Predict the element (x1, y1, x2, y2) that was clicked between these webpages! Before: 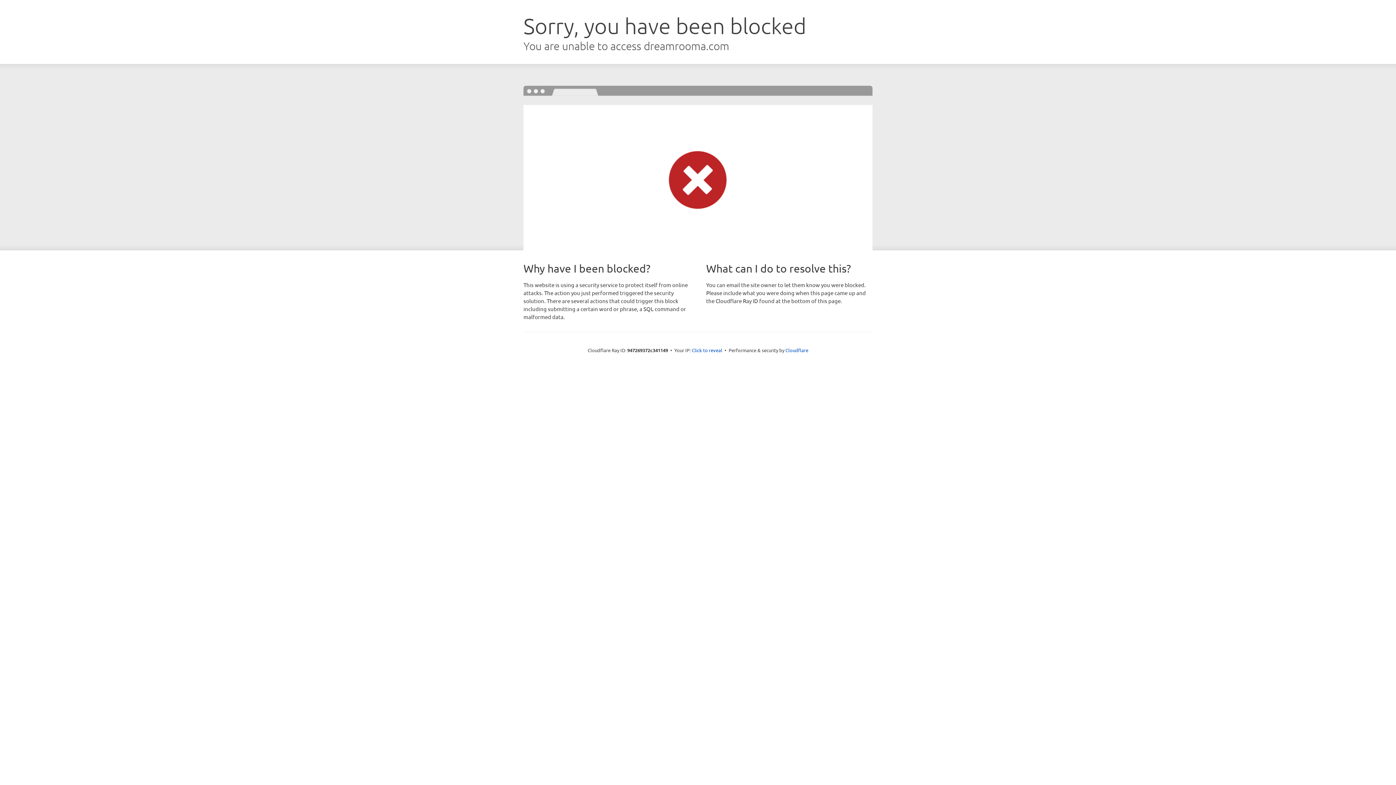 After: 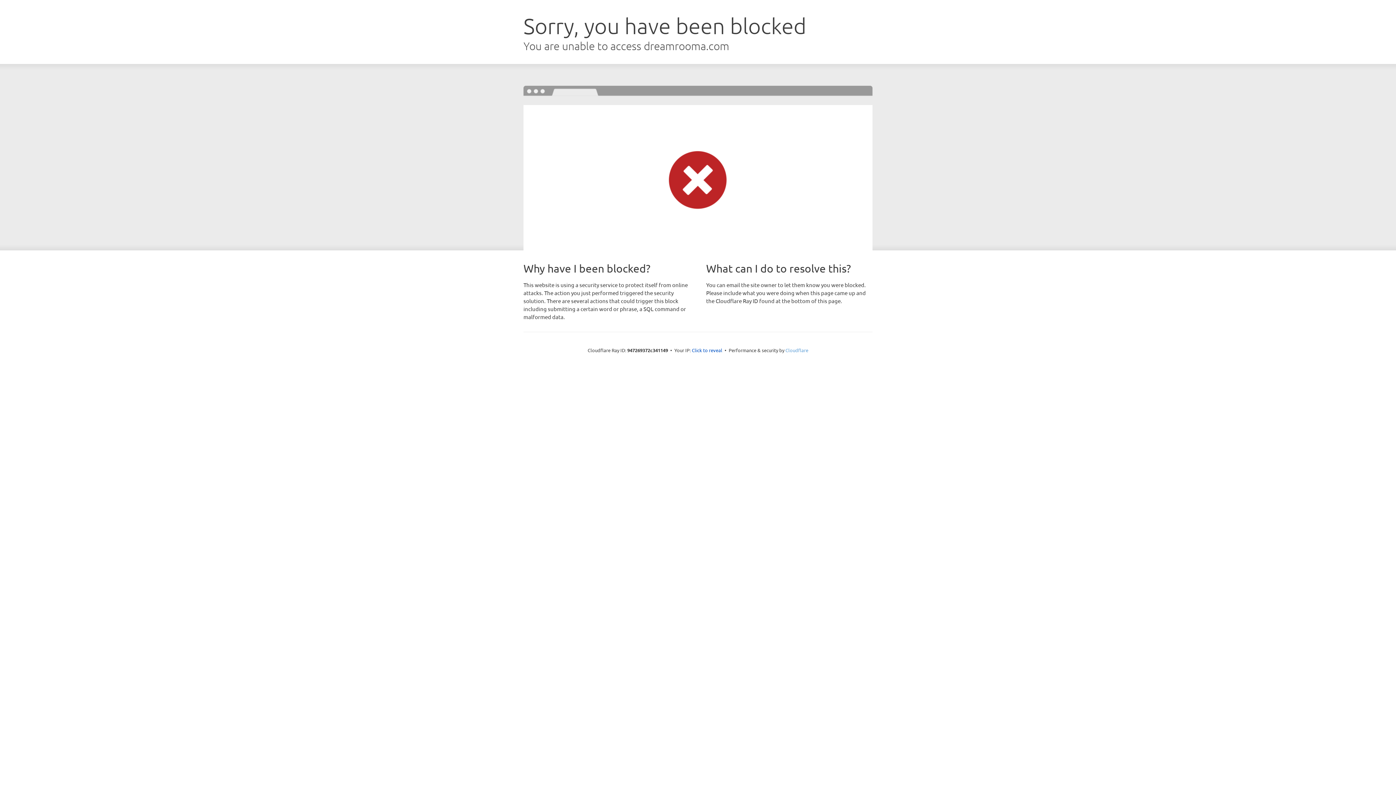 Action: bbox: (785, 347, 808, 353) label: Cloudflare